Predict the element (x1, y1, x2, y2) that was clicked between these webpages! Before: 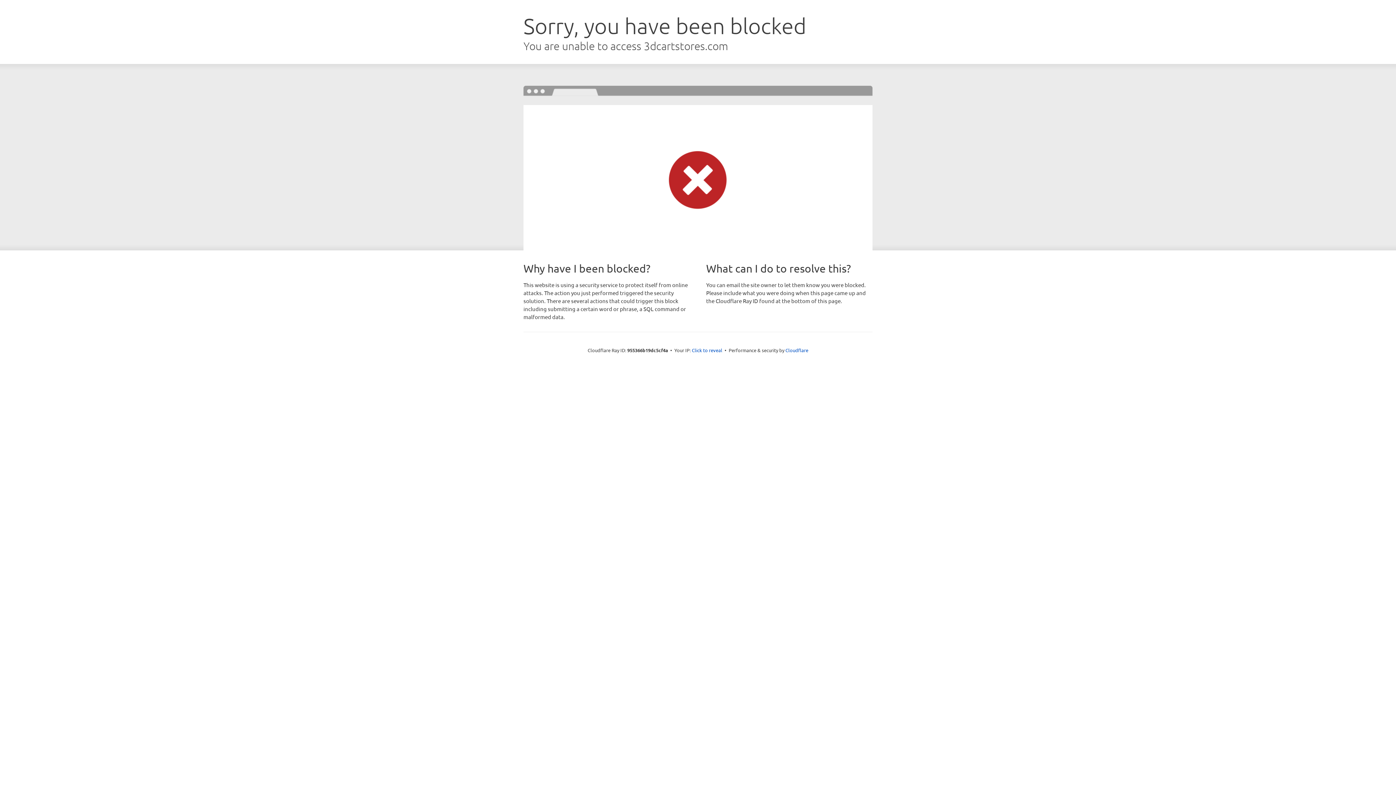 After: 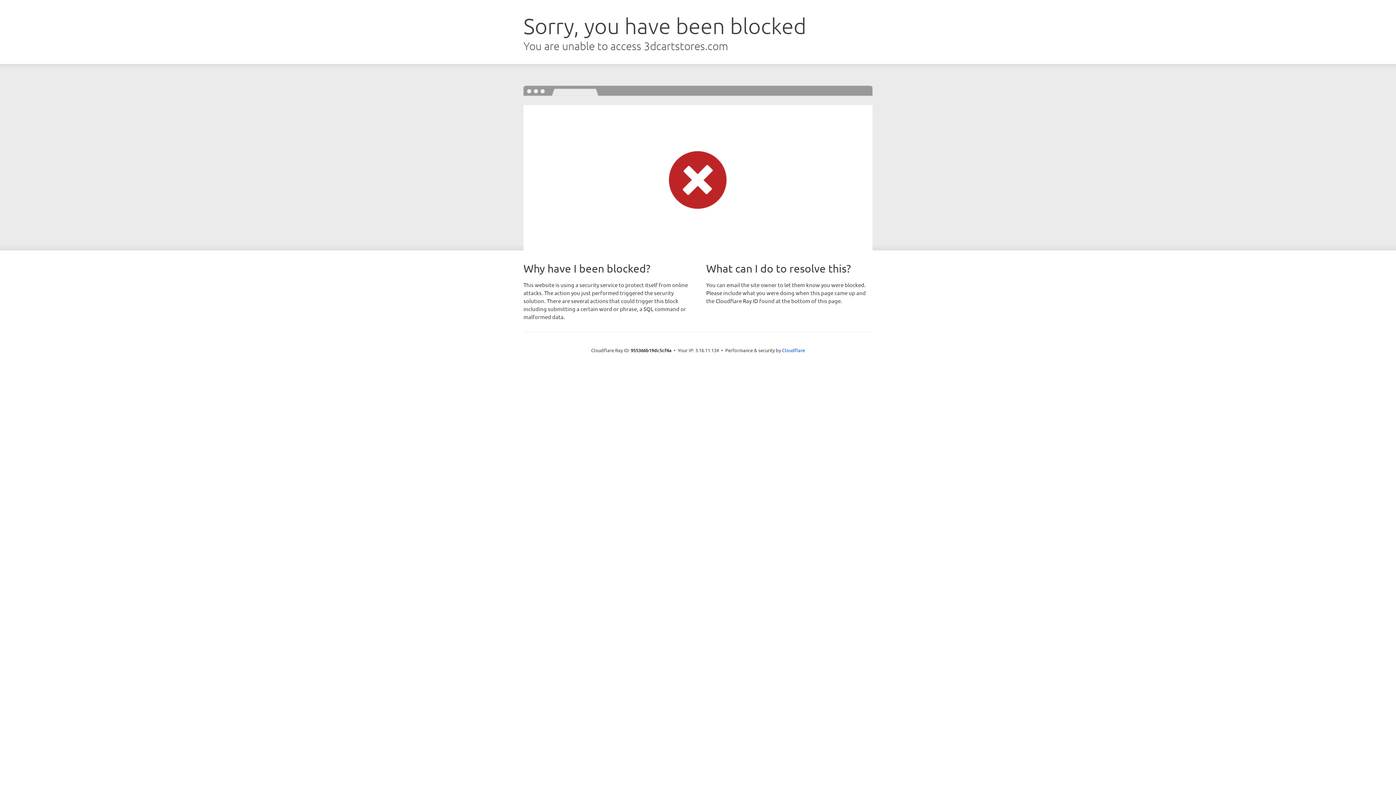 Action: bbox: (692, 346, 722, 353) label: Click to reveal